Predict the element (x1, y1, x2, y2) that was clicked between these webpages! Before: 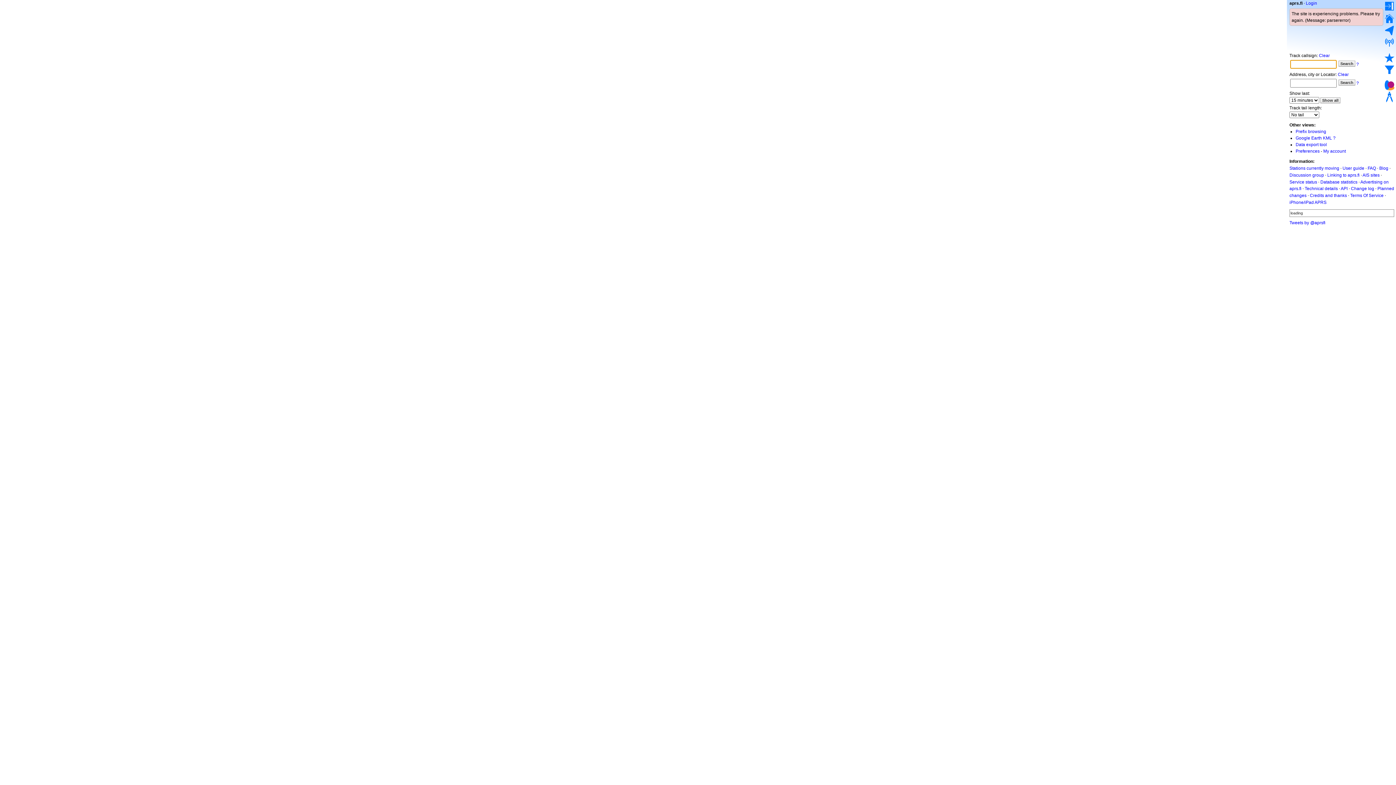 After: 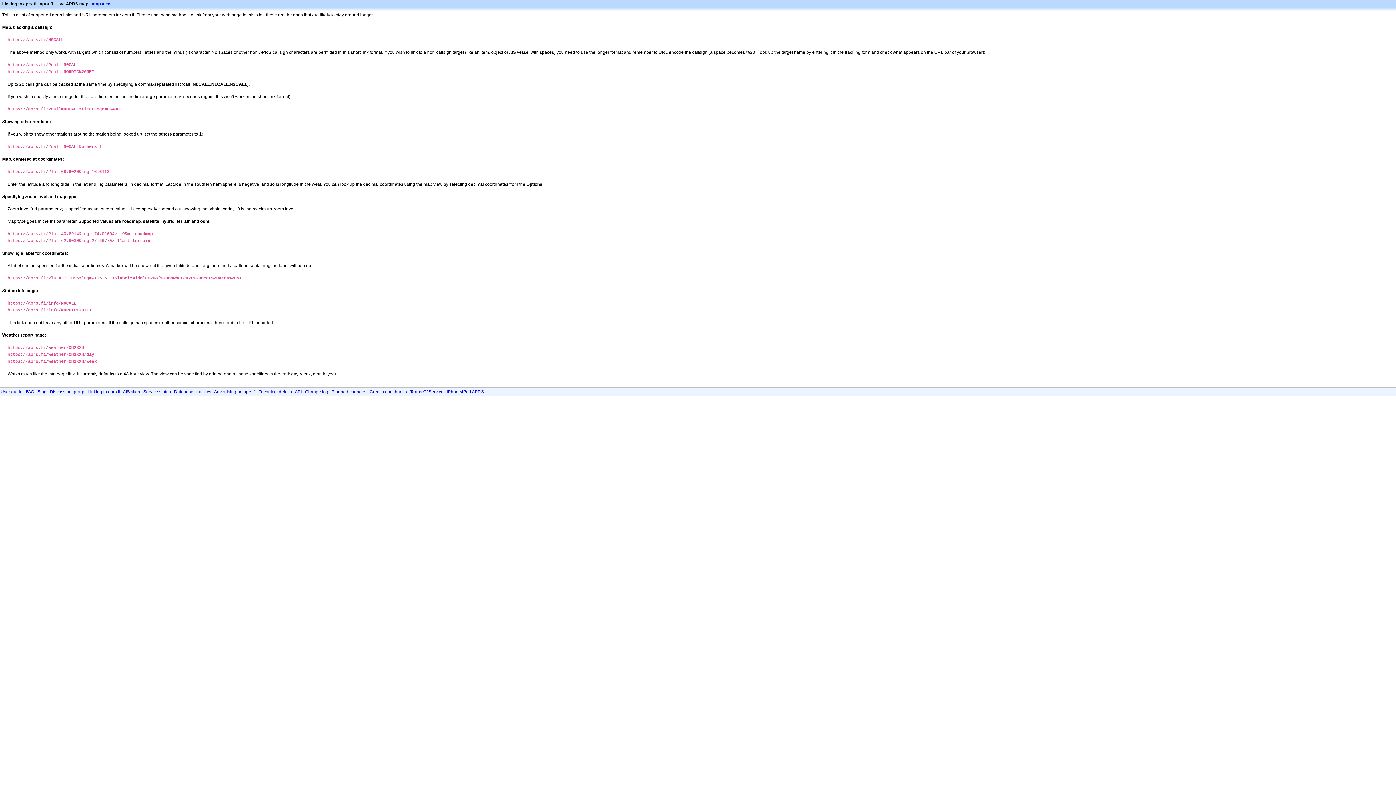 Action: label: Linking to aprs.fi bbox: (1327, 172, 1360, 177)